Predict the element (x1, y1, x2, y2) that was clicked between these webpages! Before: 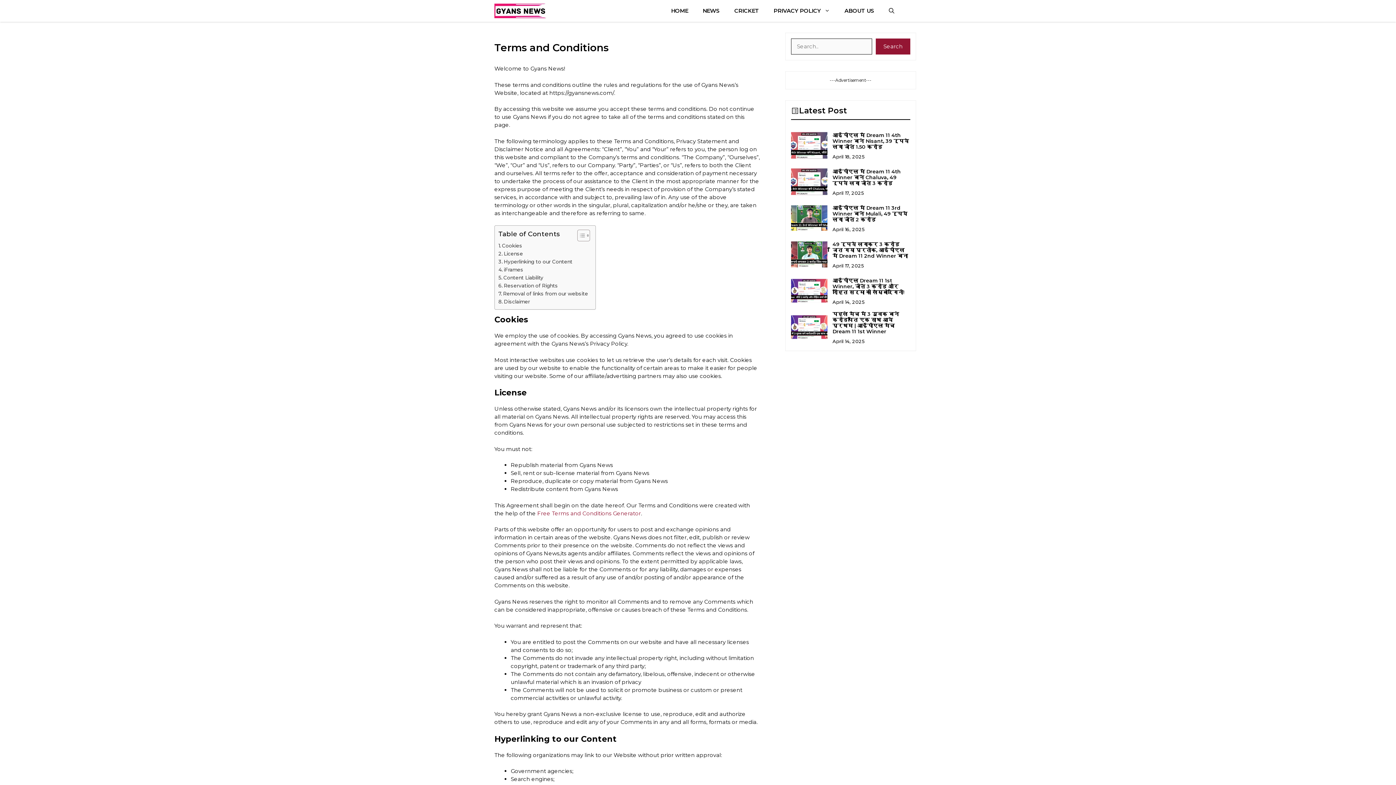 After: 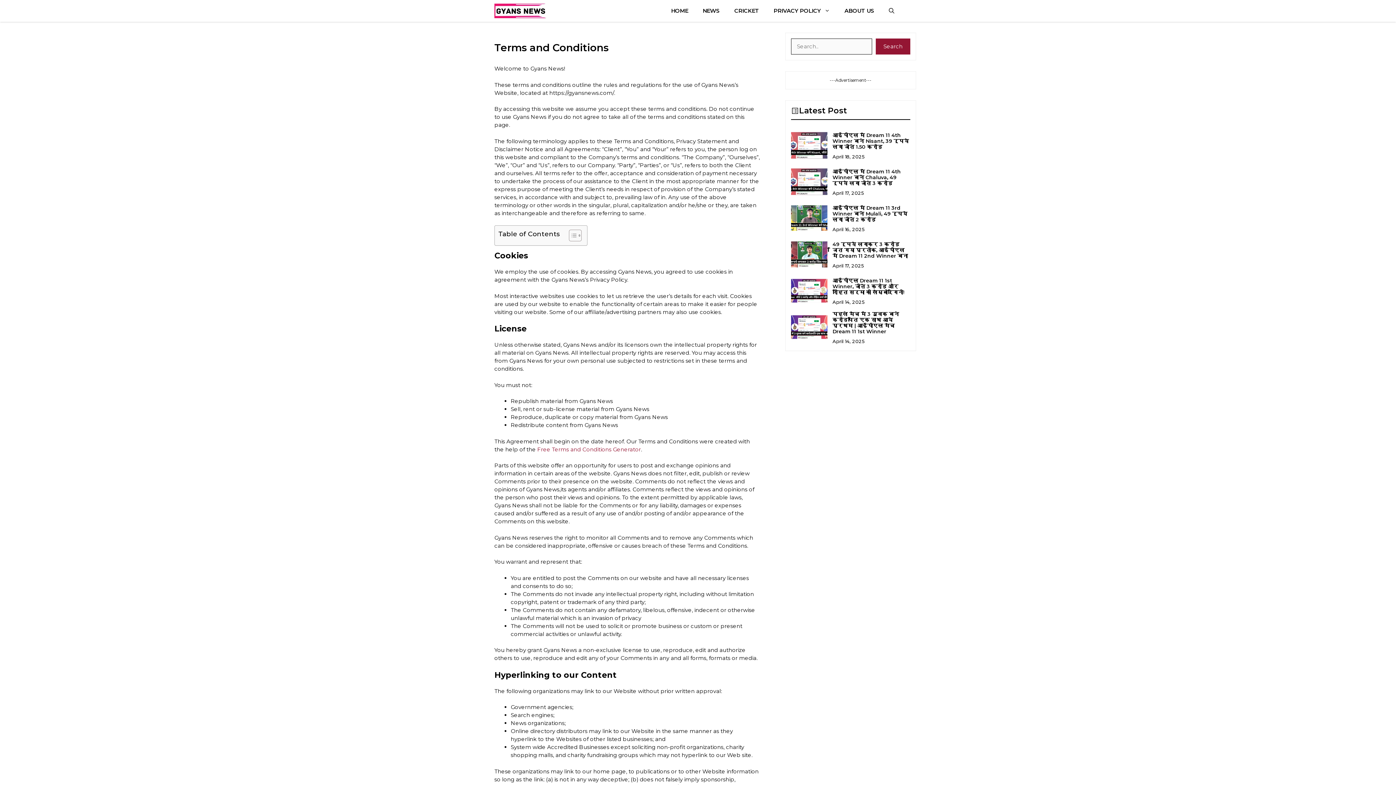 Action: label: Toggle Table of Content bbox: (572, 229, 588, 241)